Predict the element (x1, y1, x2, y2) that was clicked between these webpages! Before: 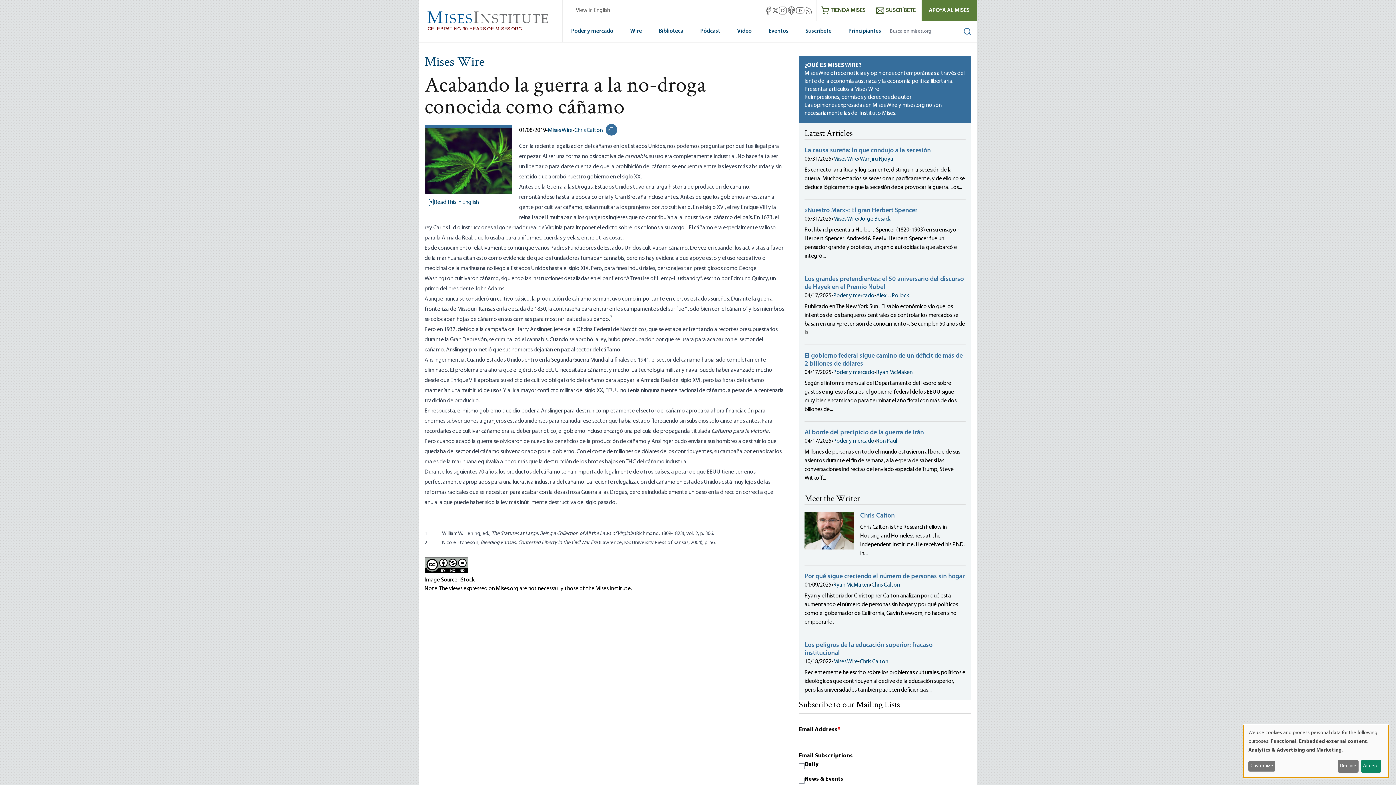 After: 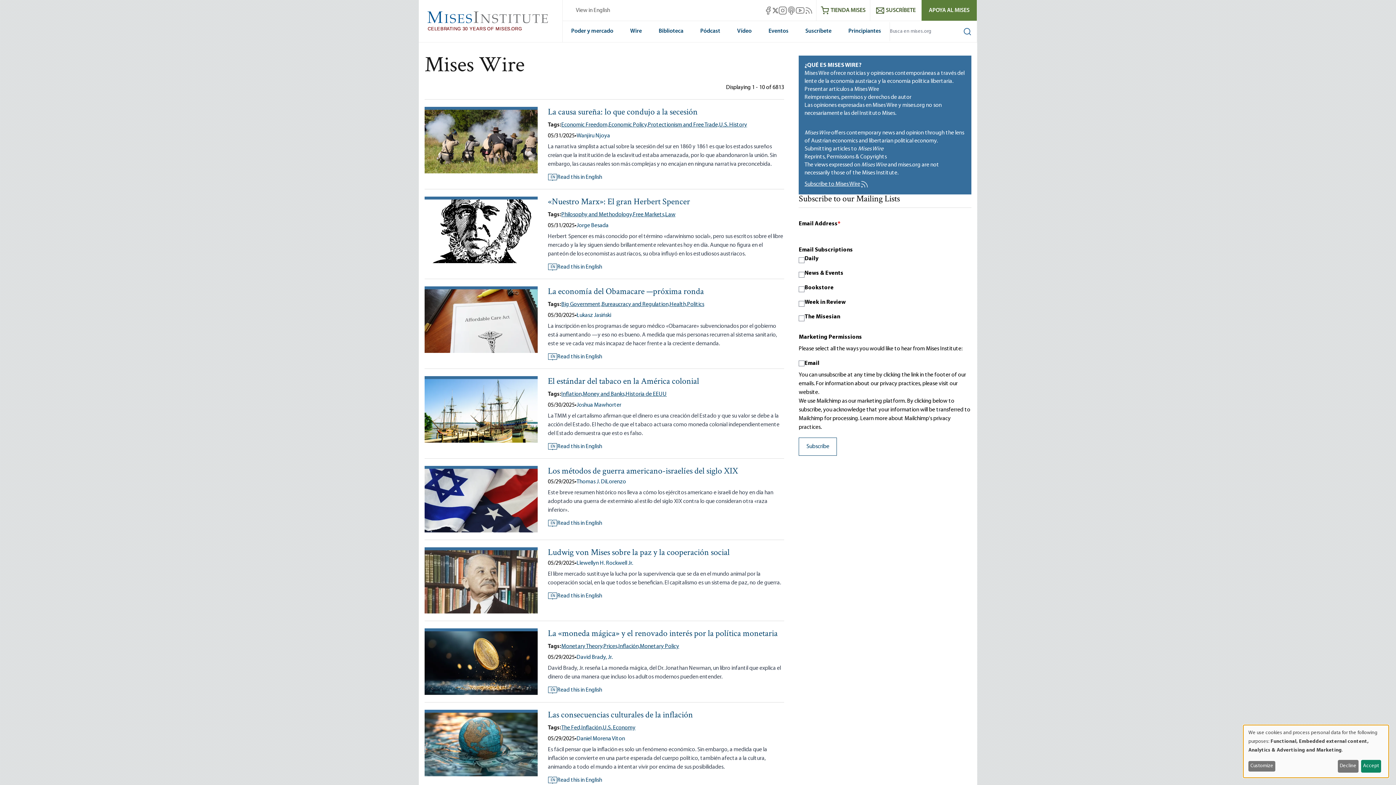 Action: bbox: (833, 156, 858, 162) label: Mises Wire